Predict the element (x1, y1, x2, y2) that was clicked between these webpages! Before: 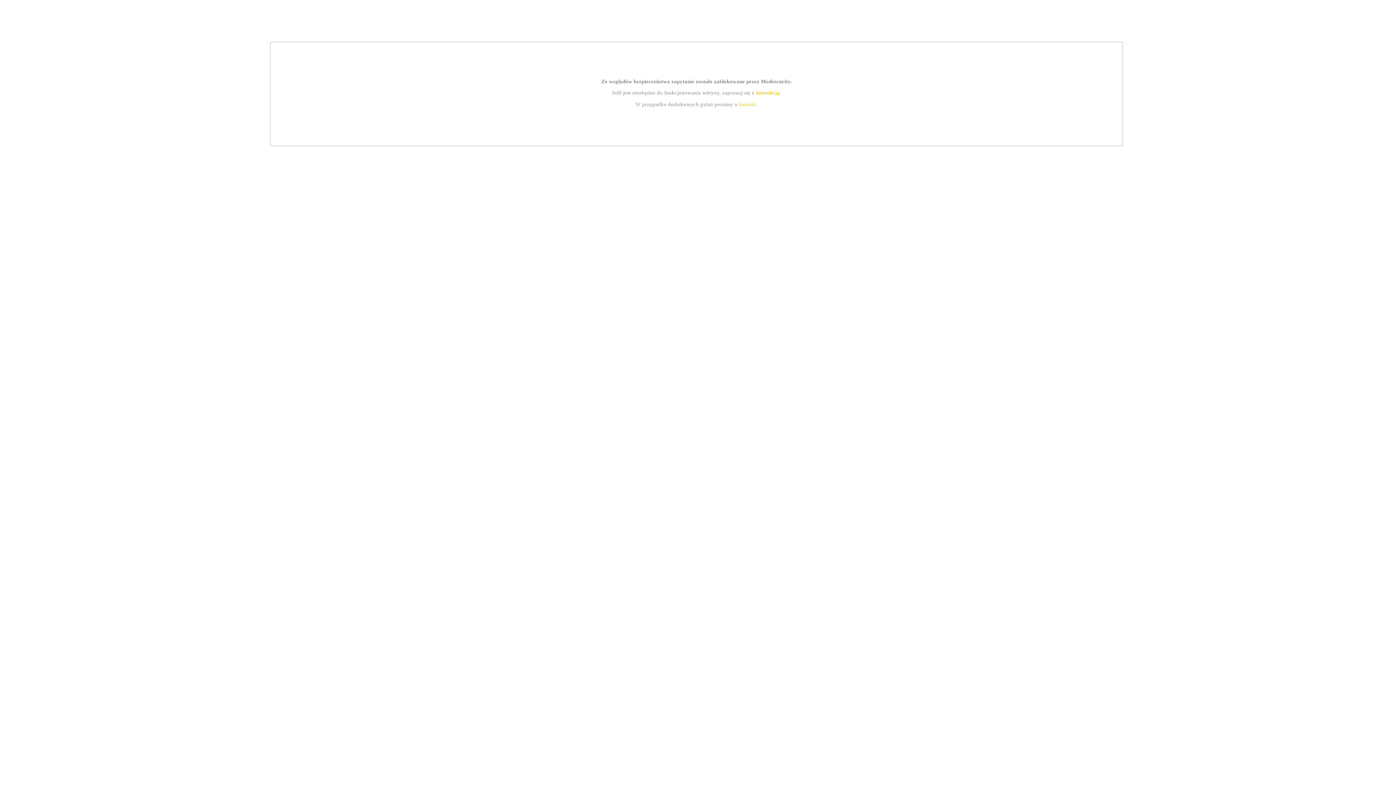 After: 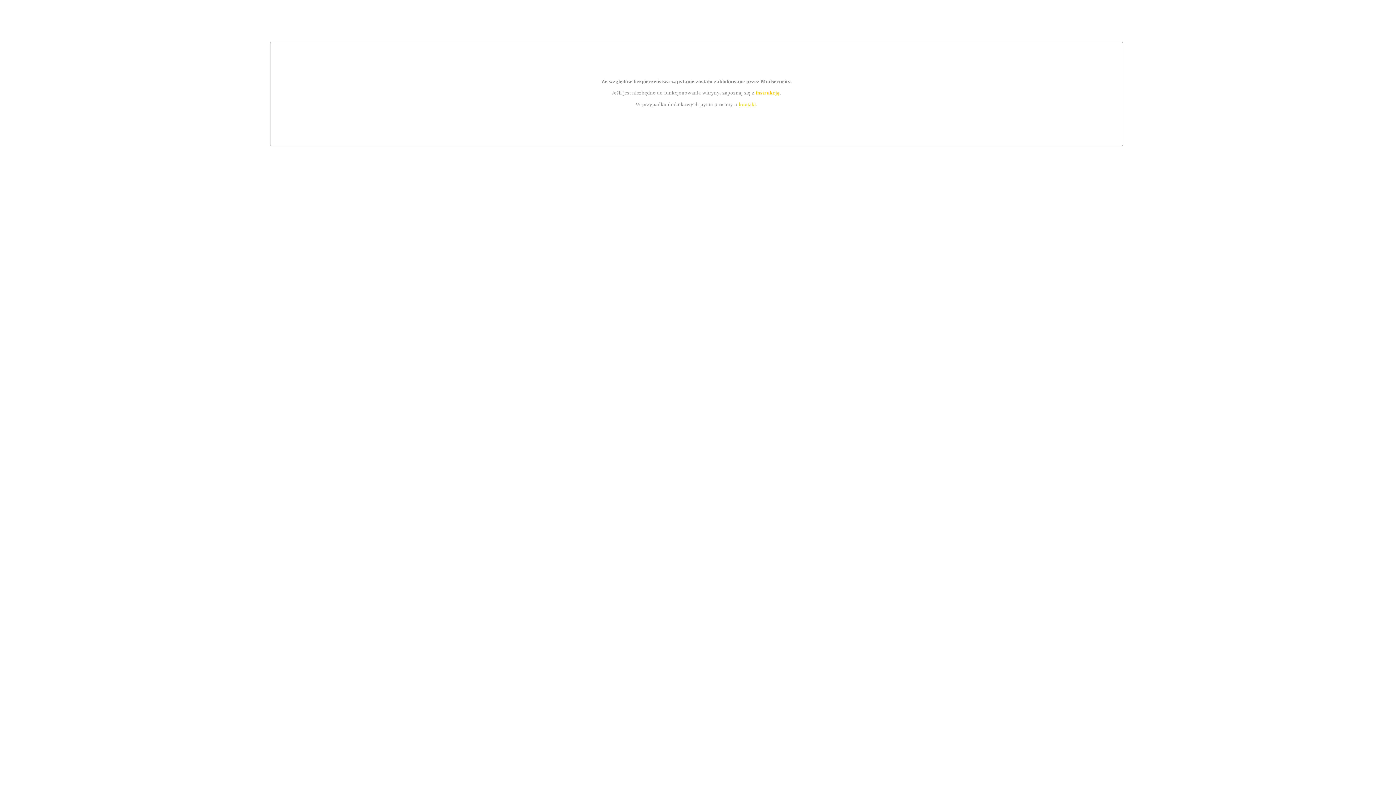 Action: label: kontakt bbox: (739, 101, 756, 107)